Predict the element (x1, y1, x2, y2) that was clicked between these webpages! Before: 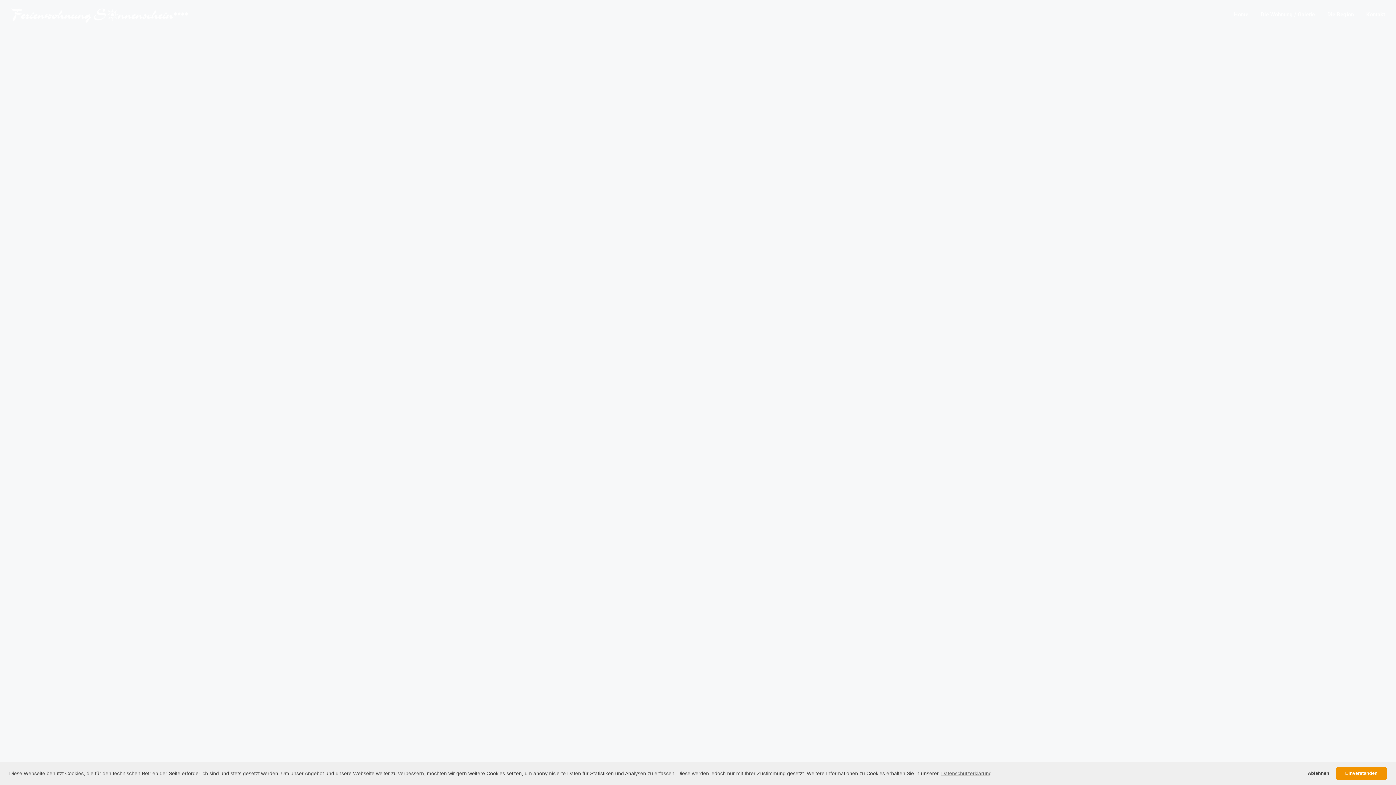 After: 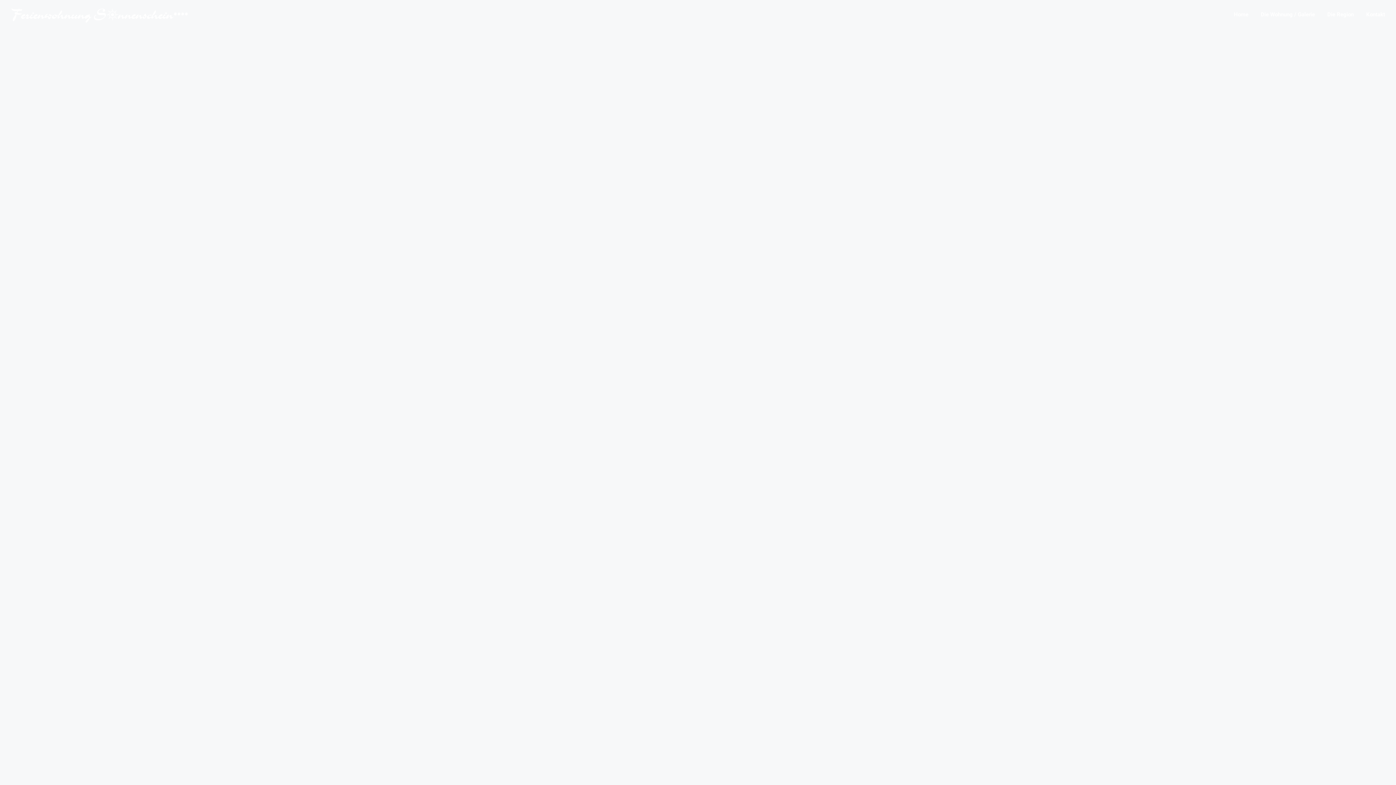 Action: bbox: (1336, 767, 1387, 780) label: allow cookies